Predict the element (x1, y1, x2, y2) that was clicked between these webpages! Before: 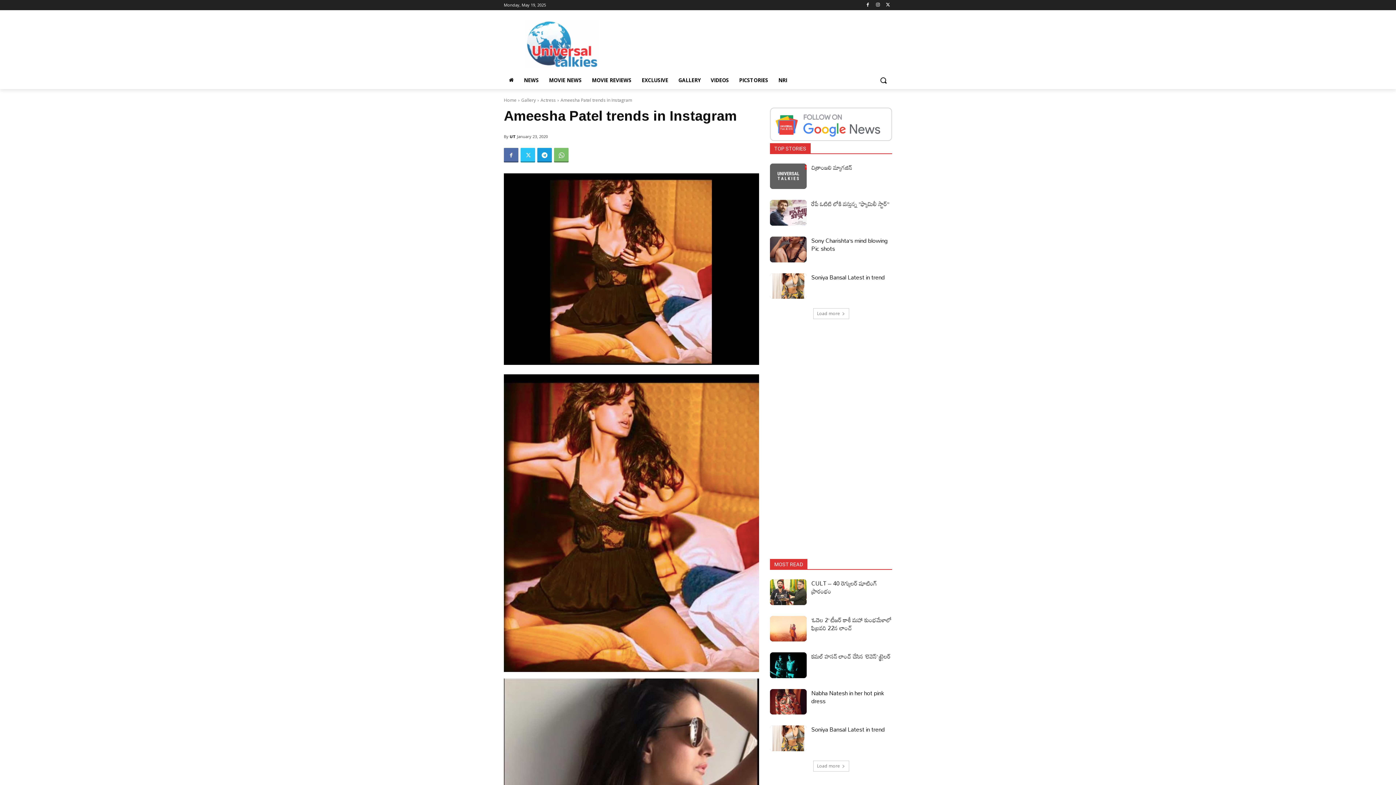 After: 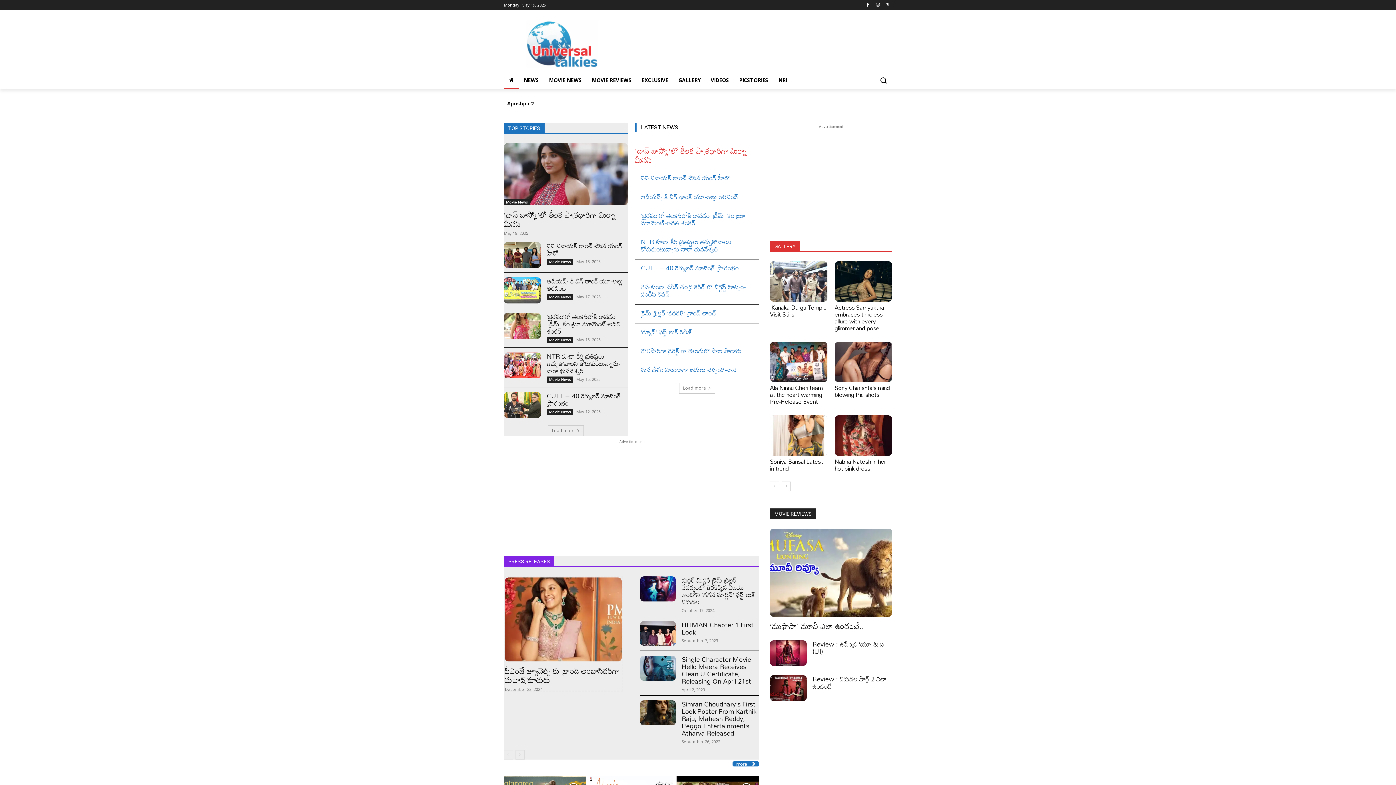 Action: bbox: (504, 71, 518, 89)